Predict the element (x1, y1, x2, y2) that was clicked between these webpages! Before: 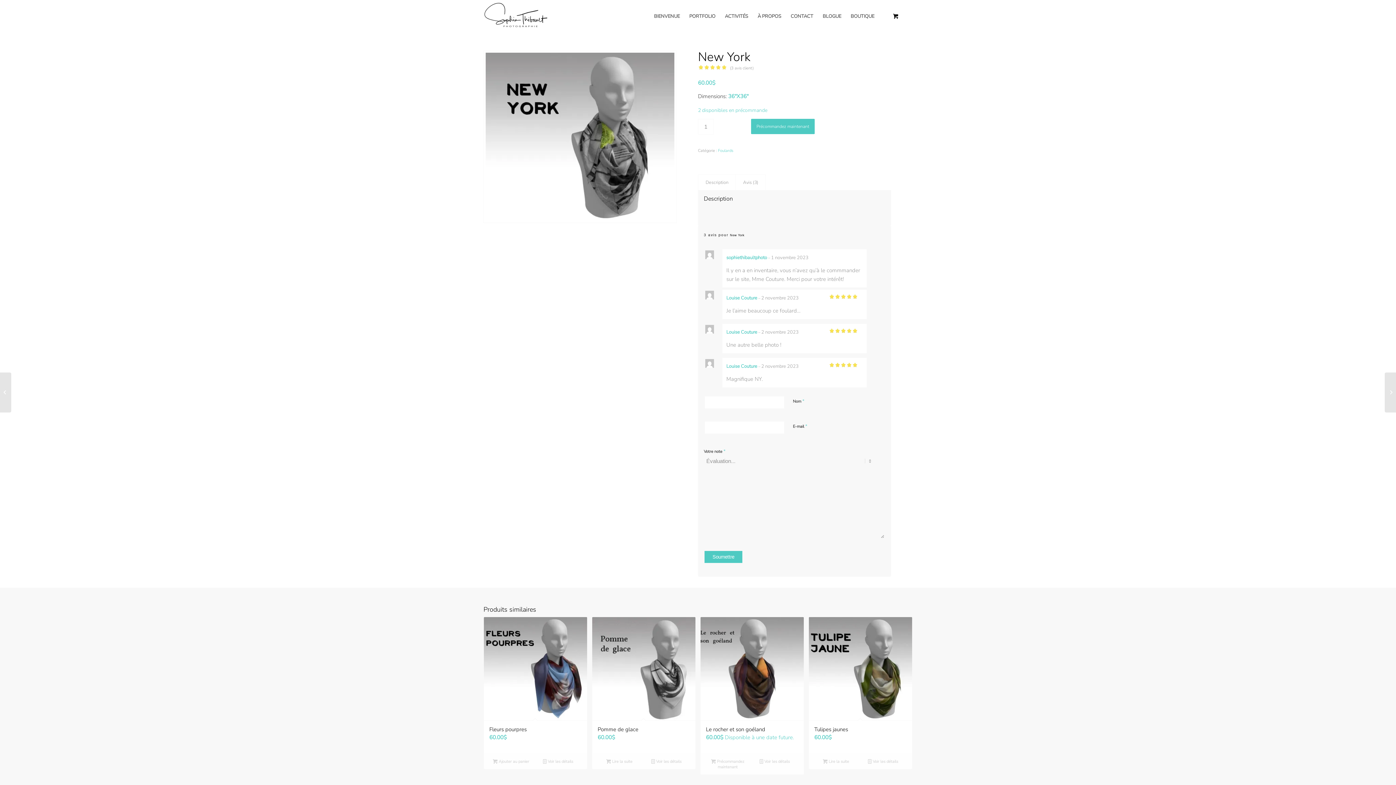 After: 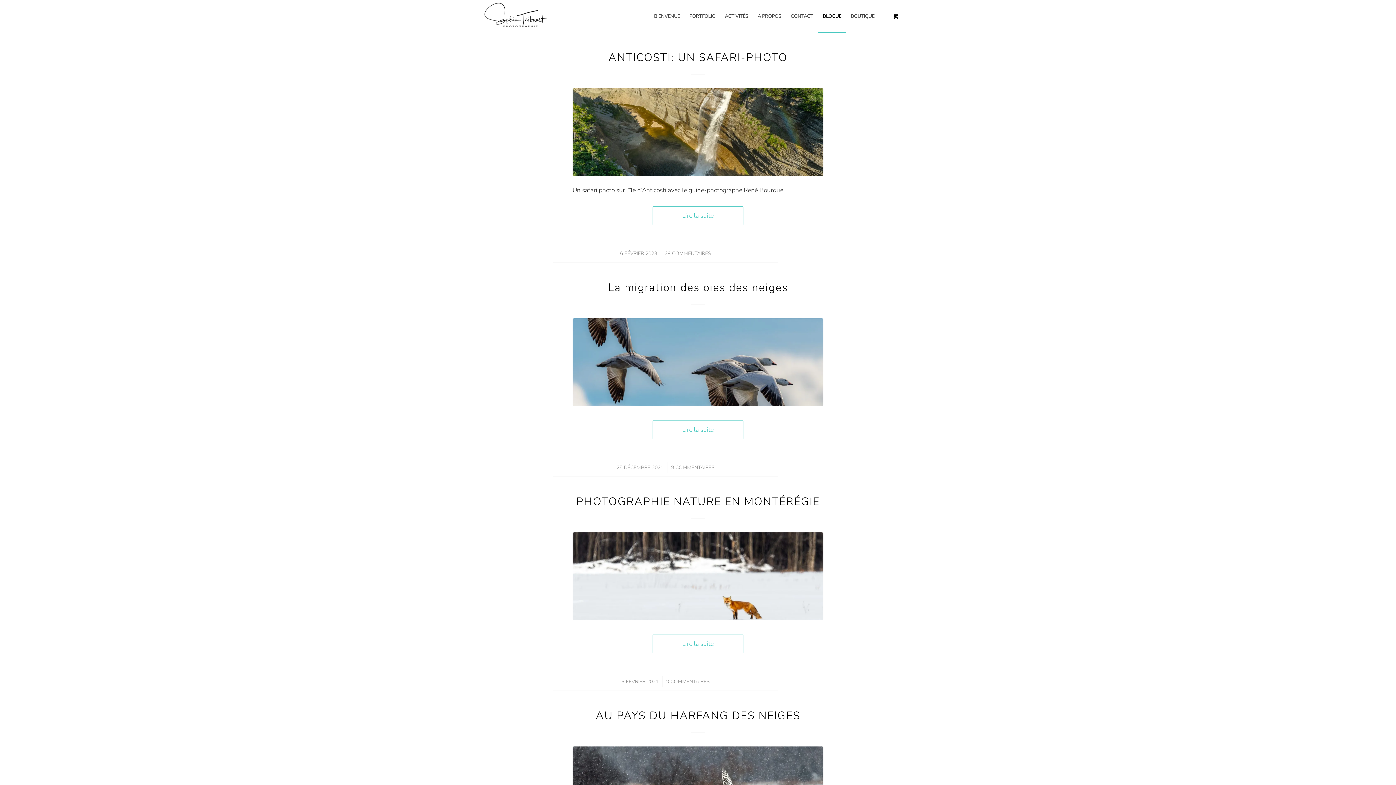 Action: bbox: (818, 0, 846, 32) label: BLOGUE